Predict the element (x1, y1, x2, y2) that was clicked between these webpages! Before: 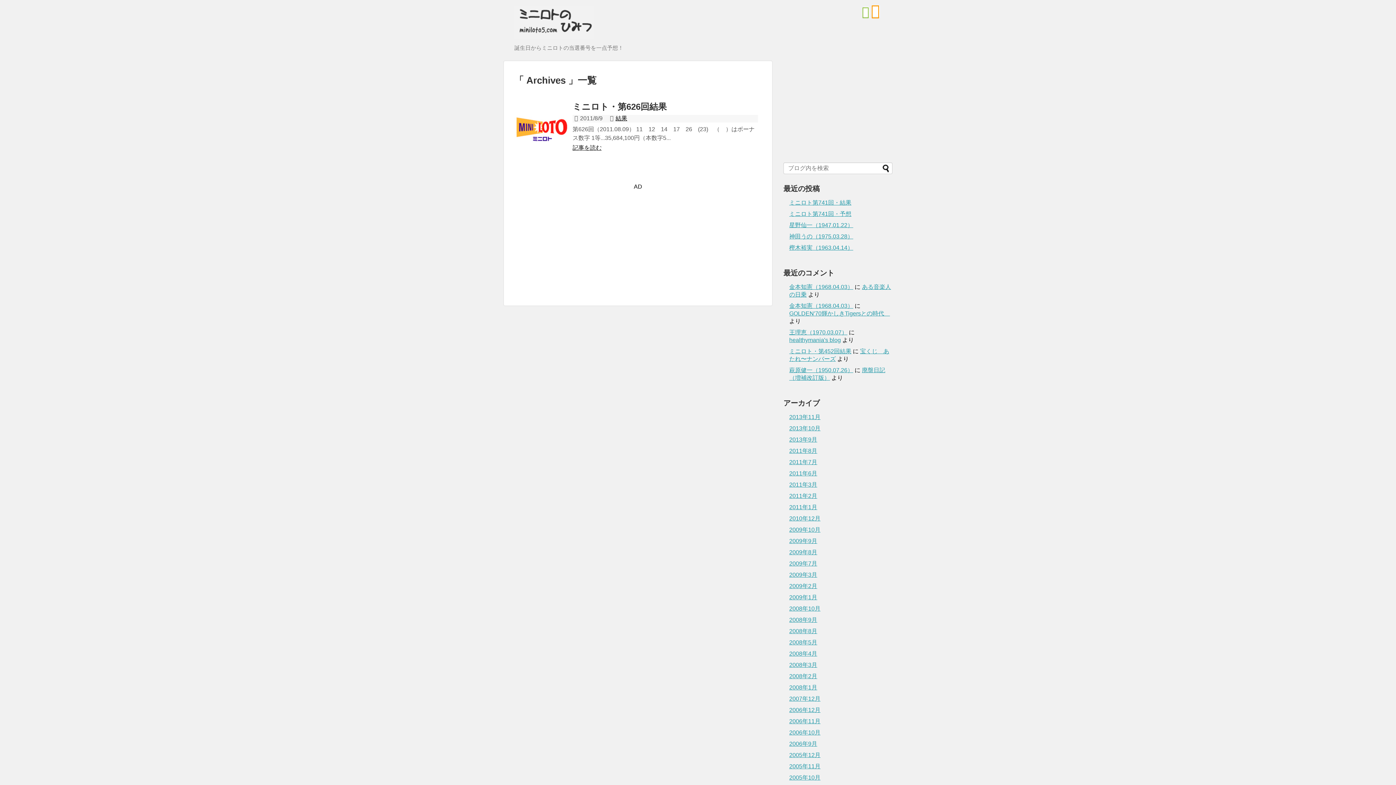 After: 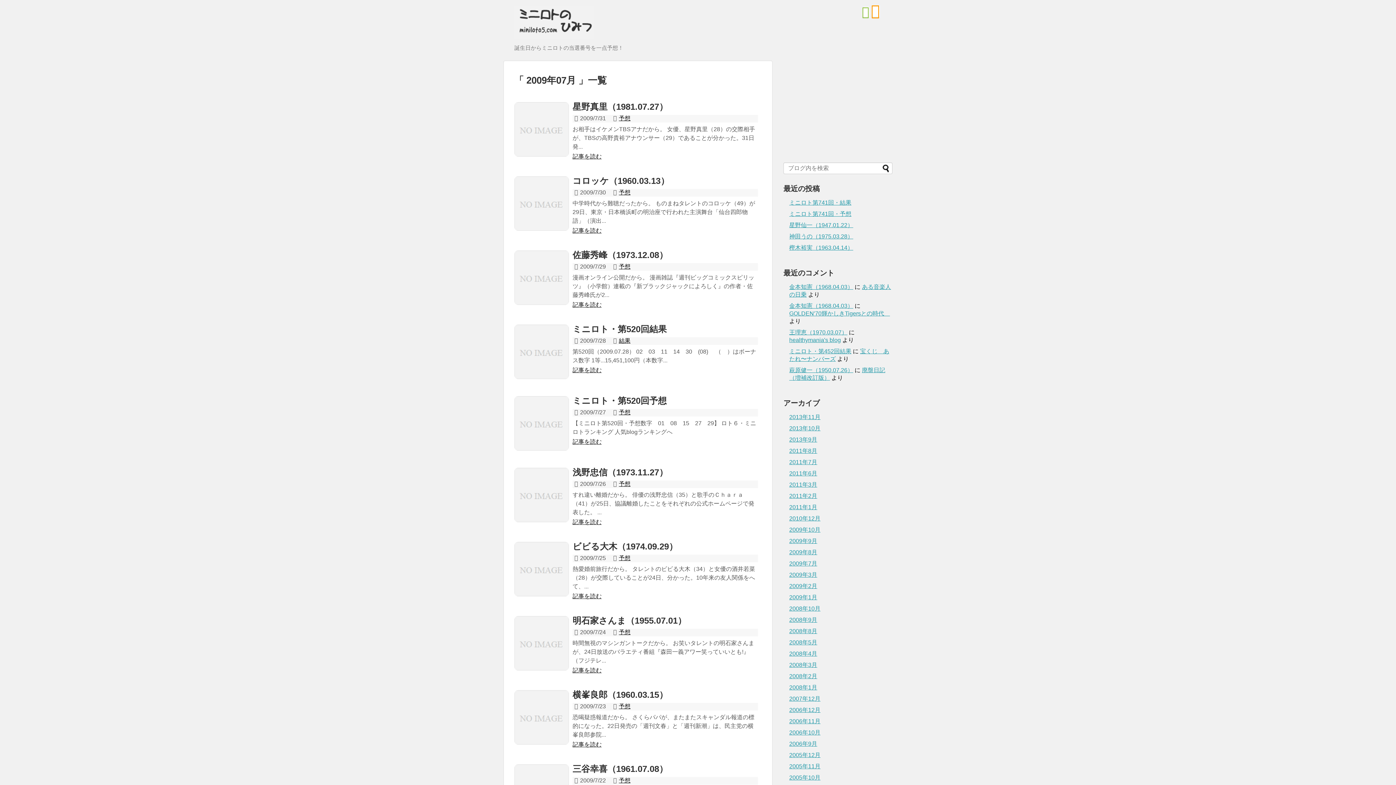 Action: bbox: (789, 560, 817, 566) label: 2009年7月